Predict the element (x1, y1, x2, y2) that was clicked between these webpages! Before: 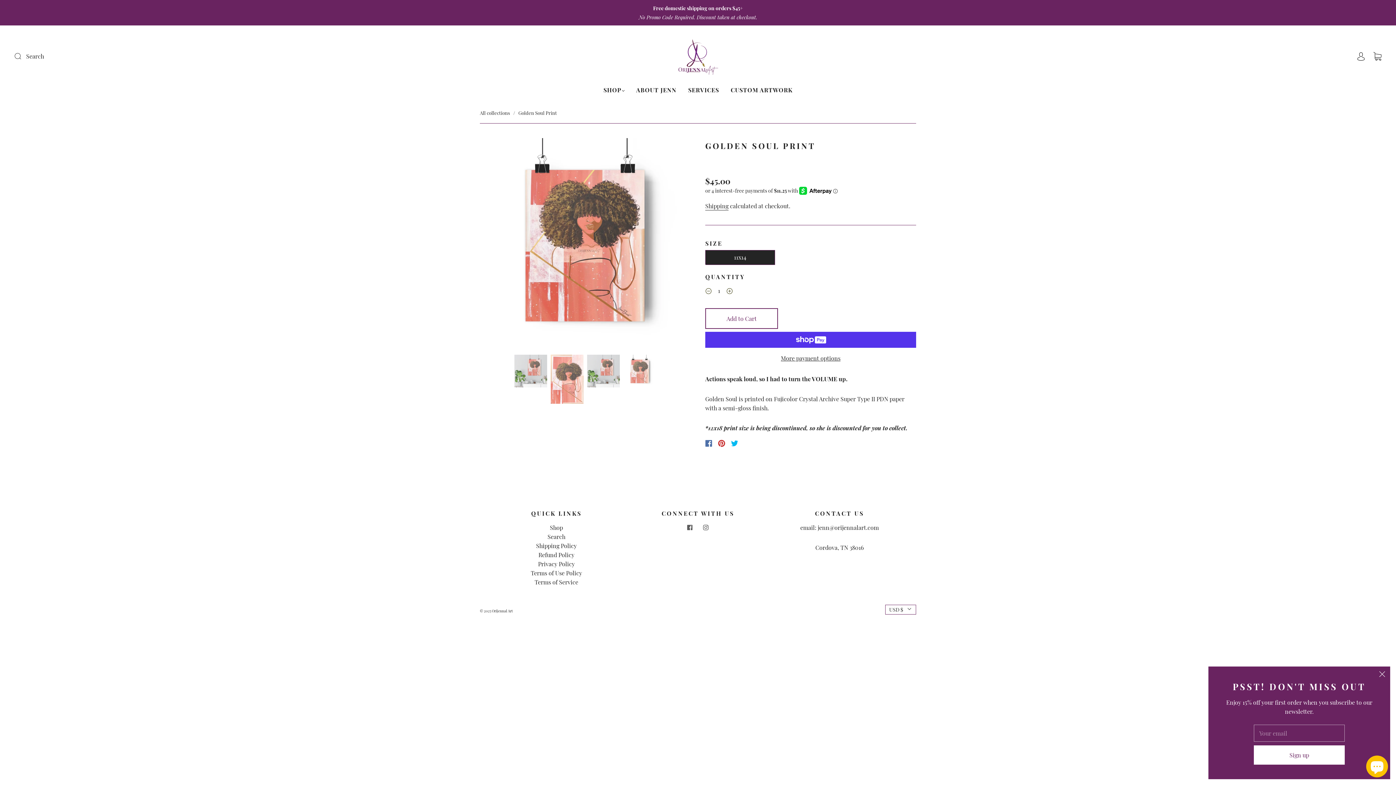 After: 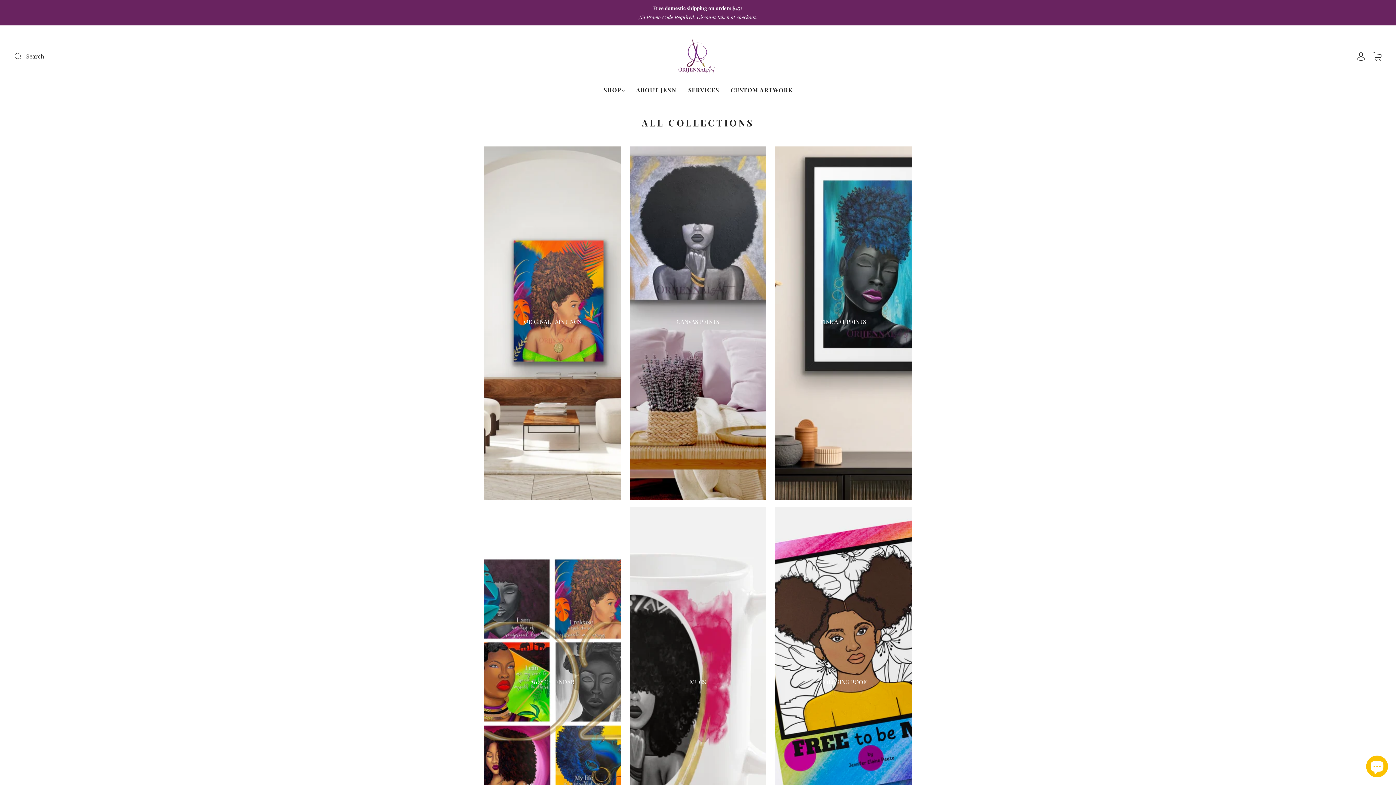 Action: bbox: (603, 86, 624, 93) label: SHOP